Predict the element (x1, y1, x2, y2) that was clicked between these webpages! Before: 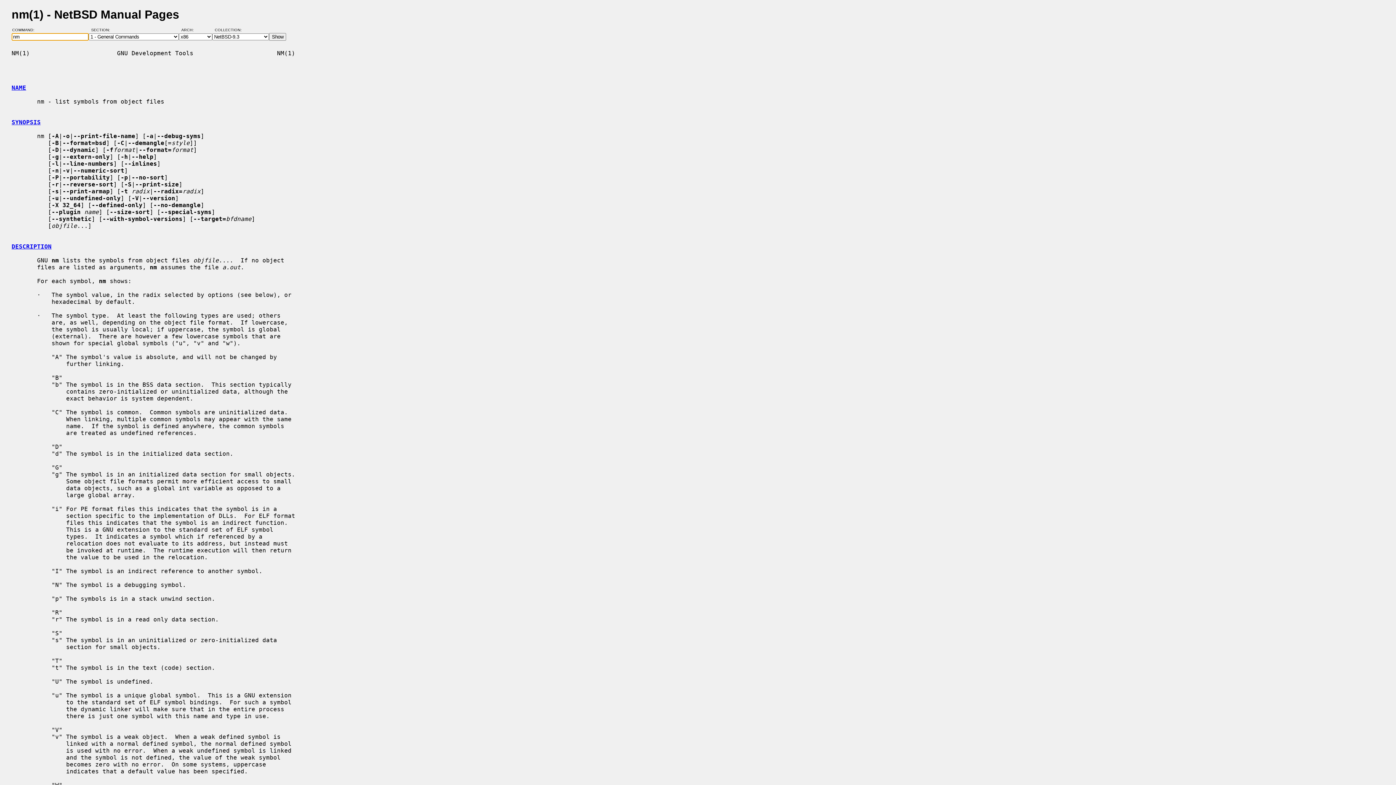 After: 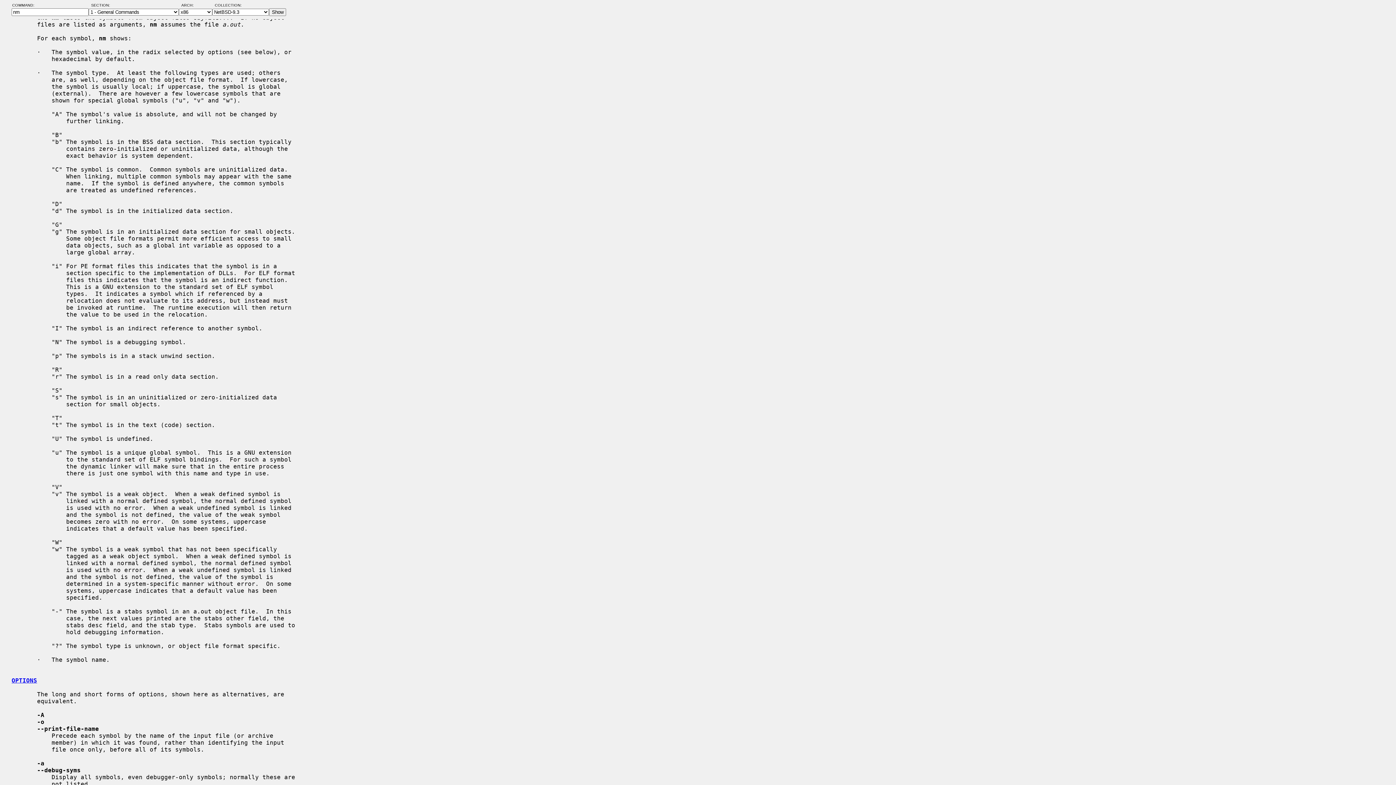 Action: bbox: (11, 243, 51, 250) label: DESCRIPTION